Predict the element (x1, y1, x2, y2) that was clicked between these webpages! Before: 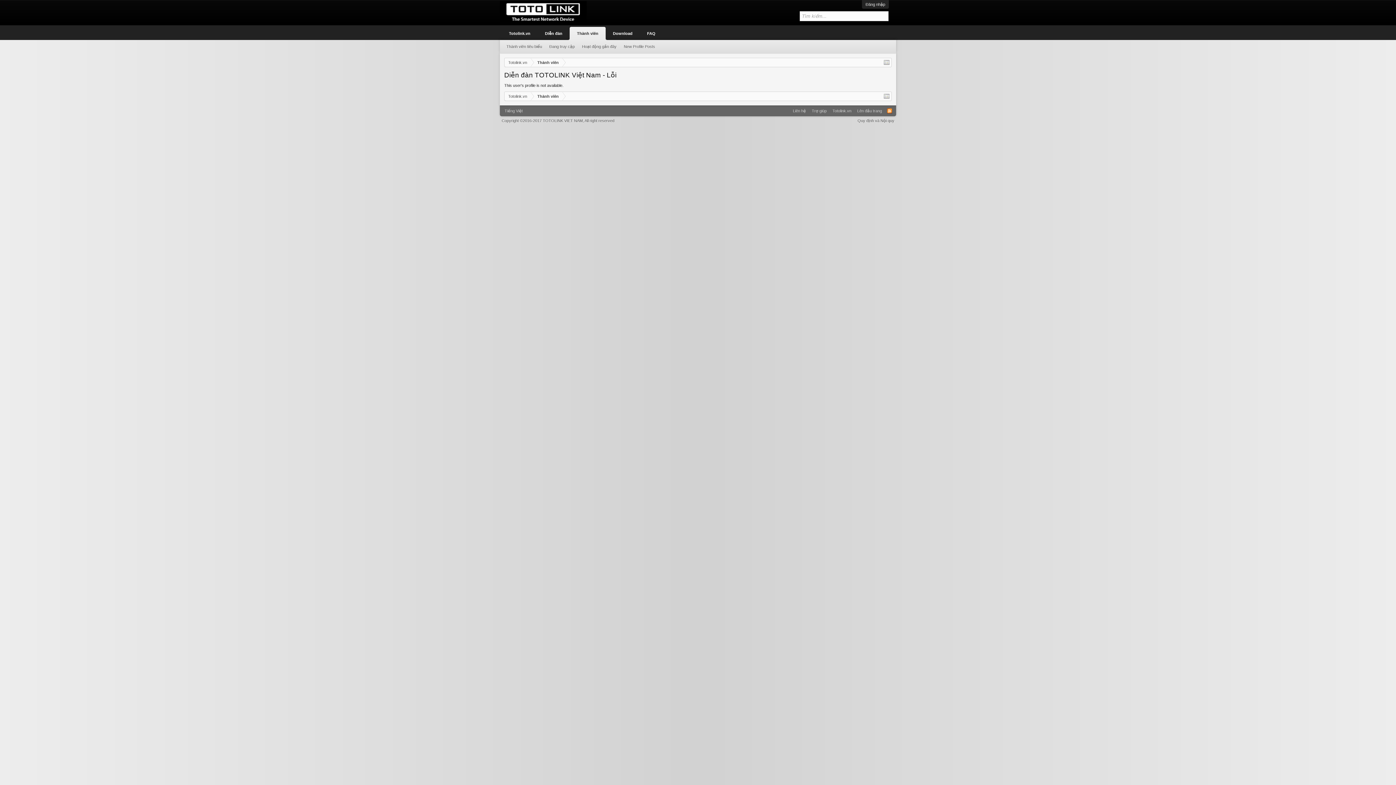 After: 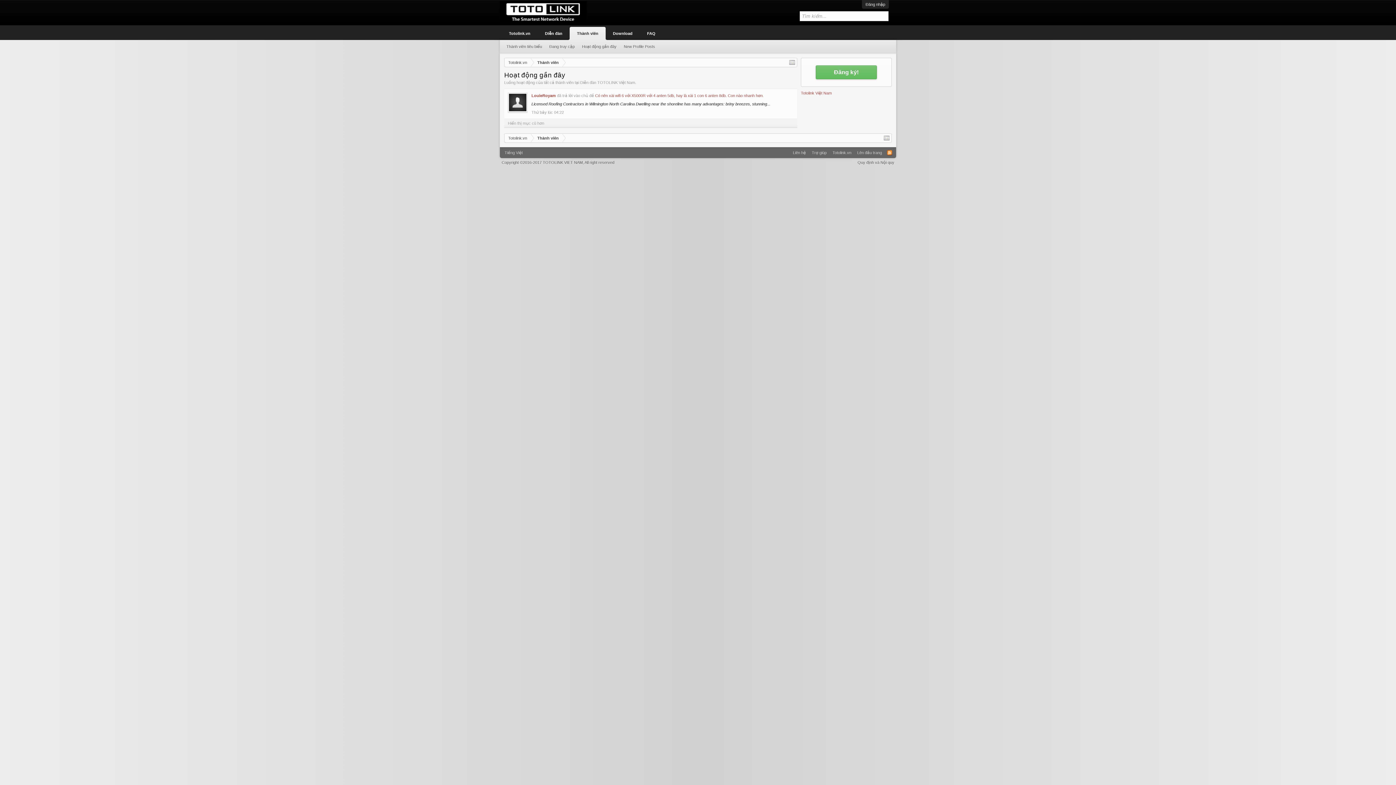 Action: bbox: (578, 41, 620, 51) label: Hoạt động gần đây